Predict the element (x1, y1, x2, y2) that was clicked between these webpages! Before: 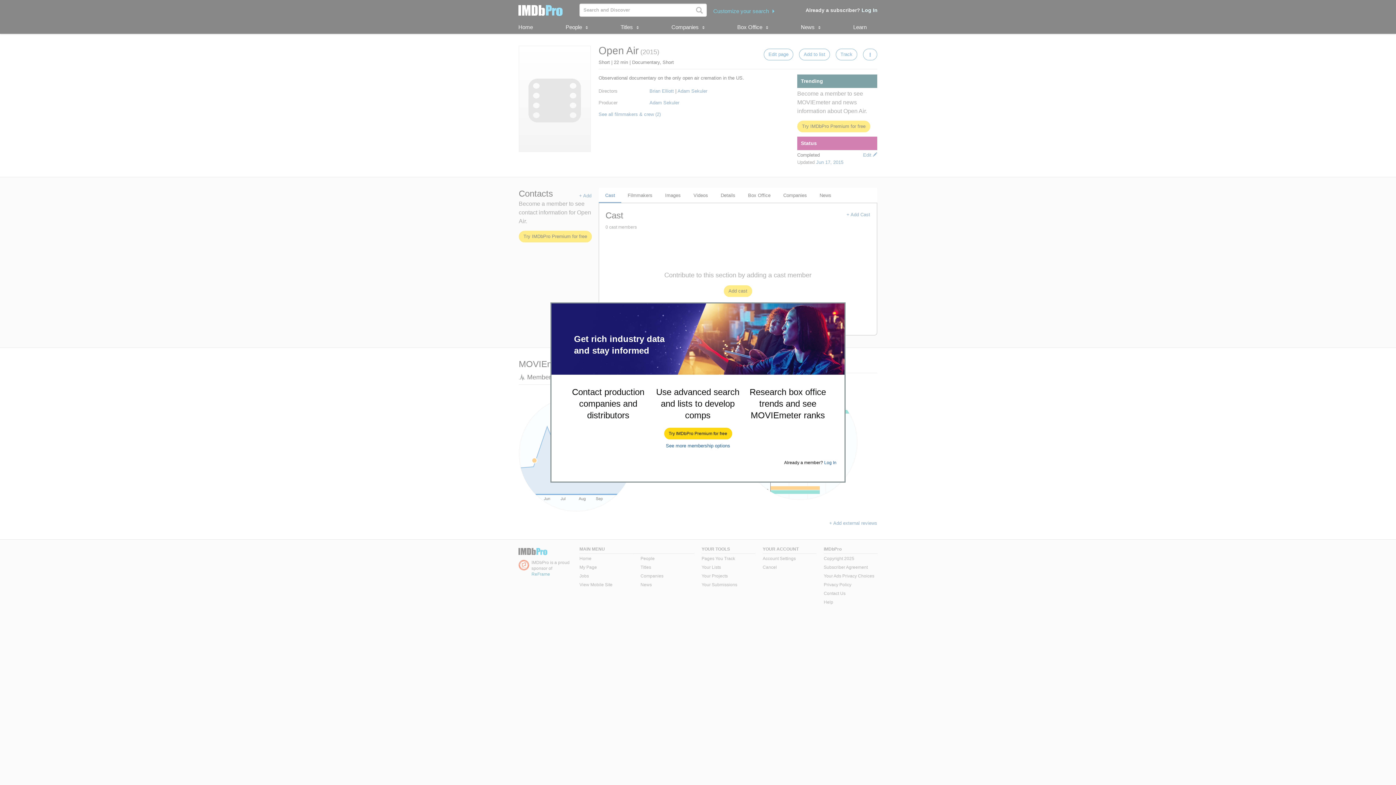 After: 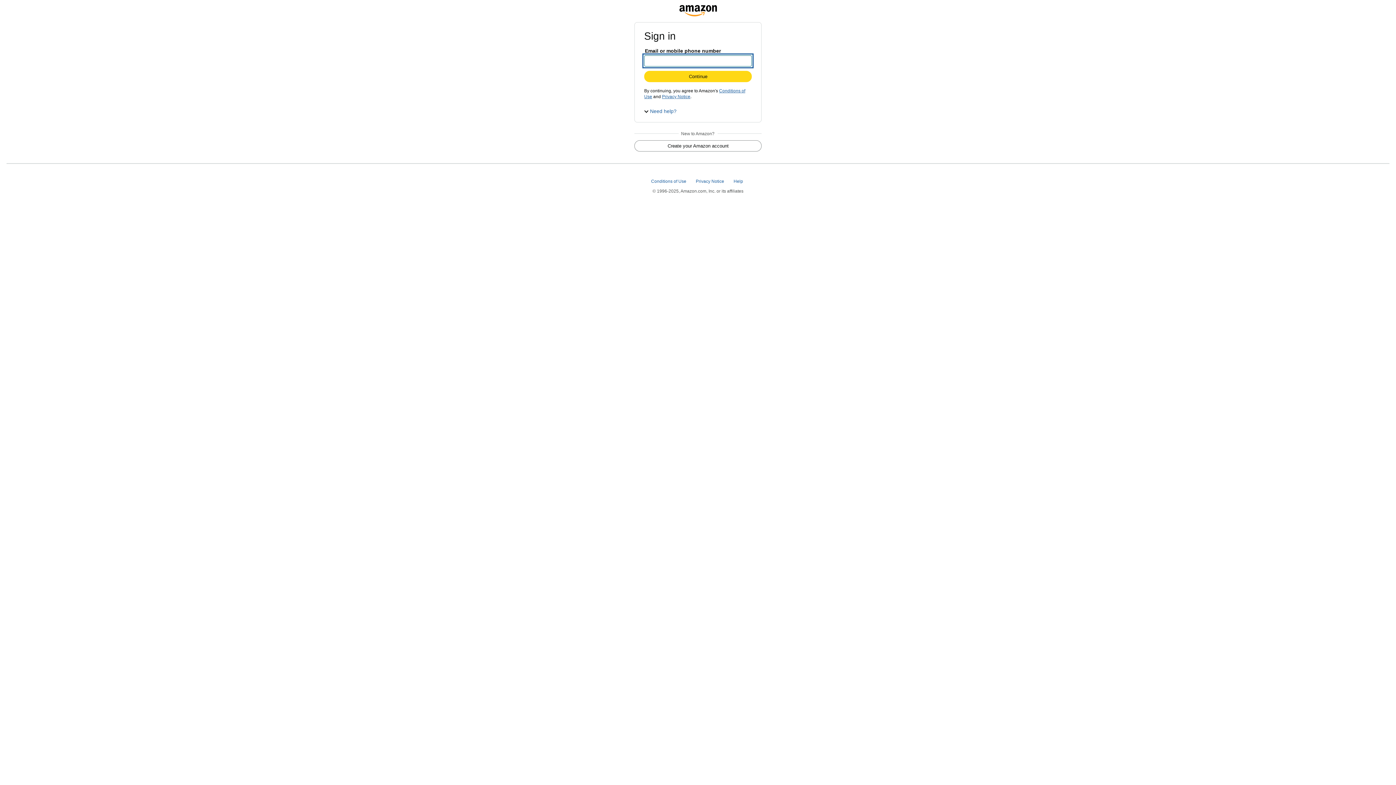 Action: bbox: (664, 428, 731, 439) label: Try IMDbPro Premium for free